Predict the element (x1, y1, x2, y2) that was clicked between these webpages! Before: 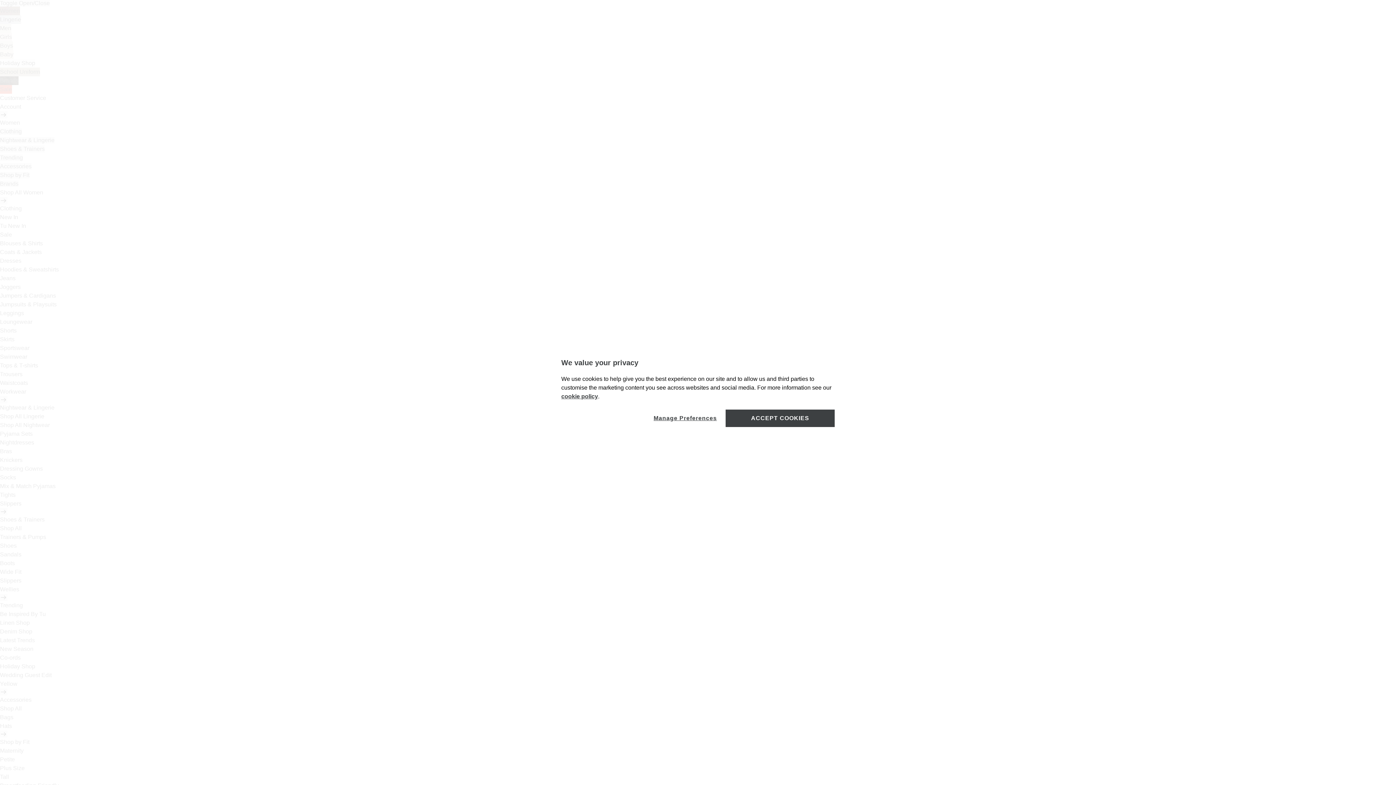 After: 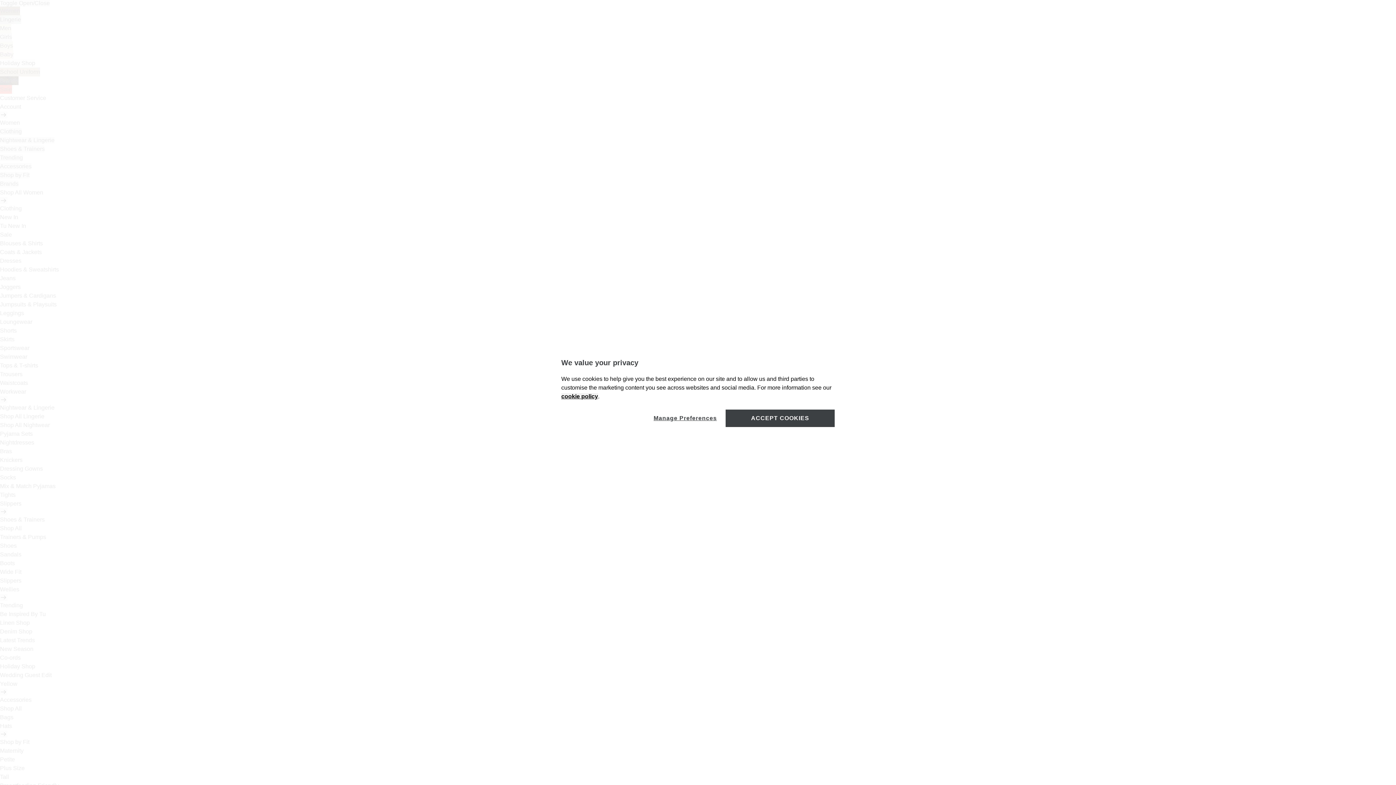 Action: label: cookie policy bbox: (561, 393, 598, 399)